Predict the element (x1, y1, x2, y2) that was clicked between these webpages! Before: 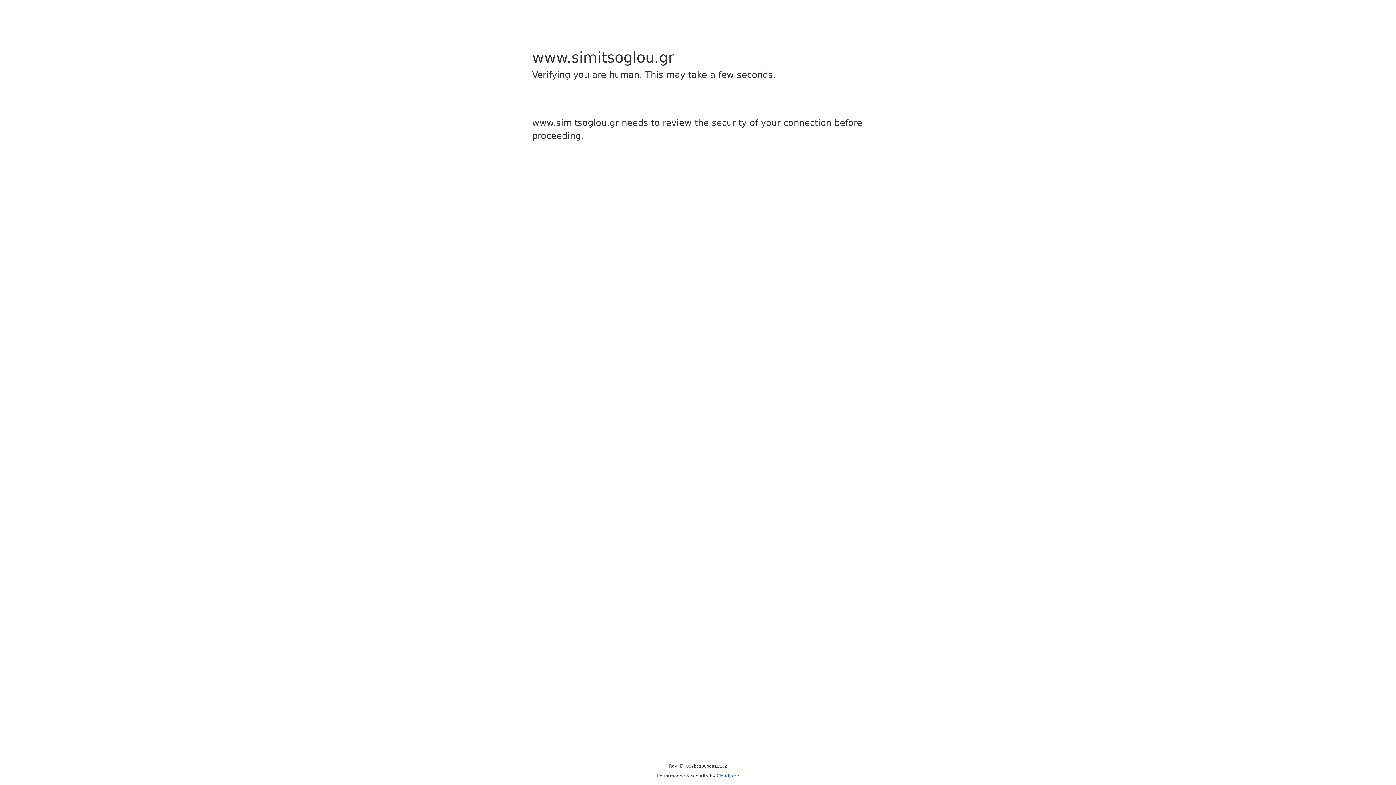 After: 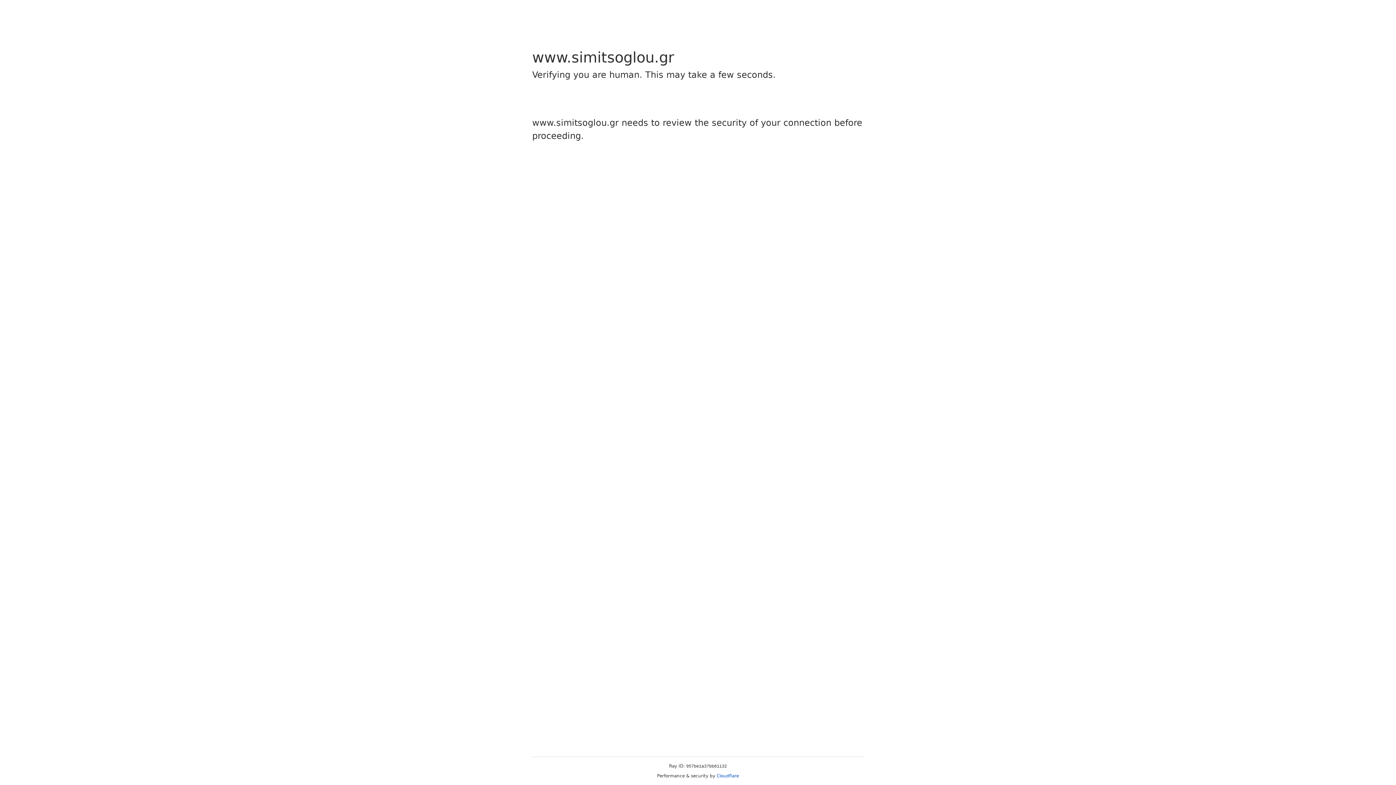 Action: bbox: (716, 773, 739, 778) label: Cloudflare